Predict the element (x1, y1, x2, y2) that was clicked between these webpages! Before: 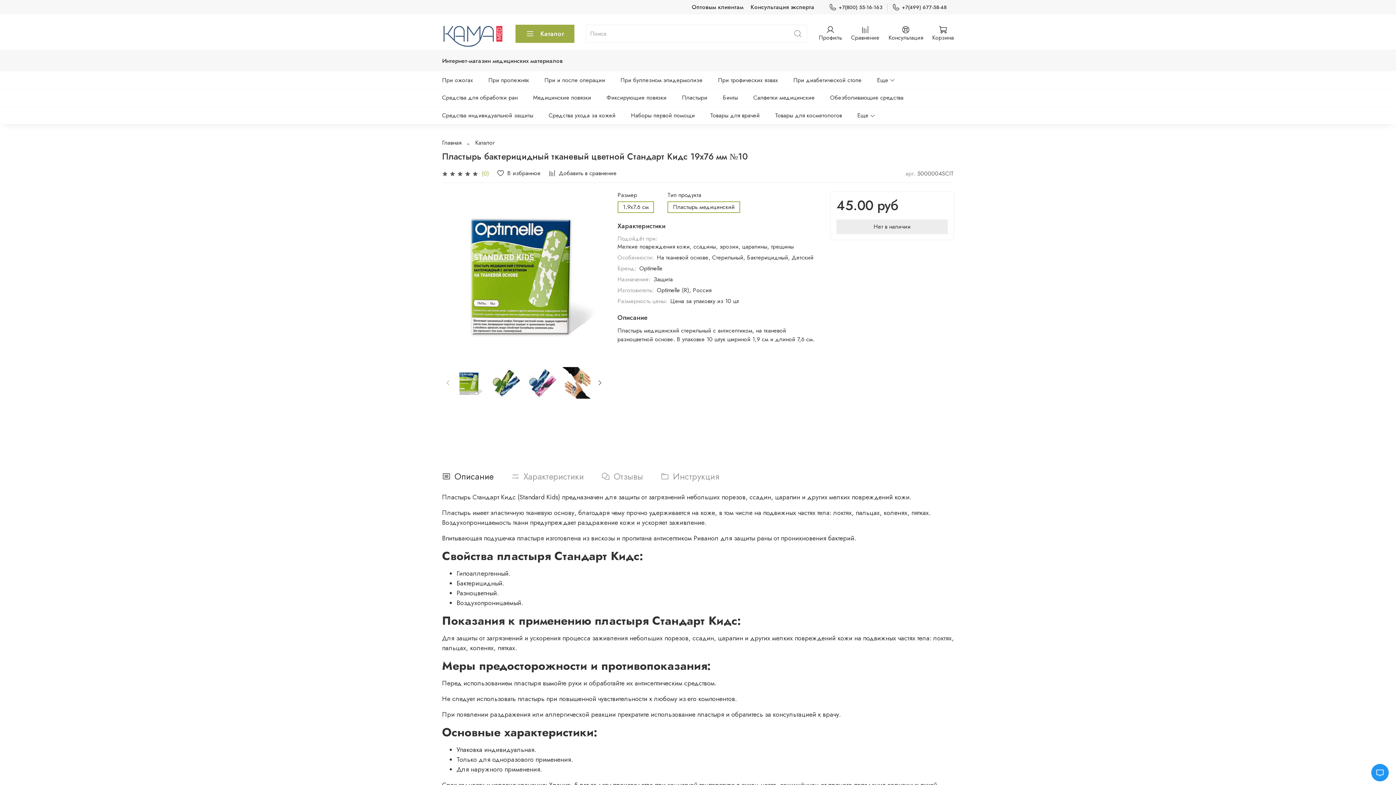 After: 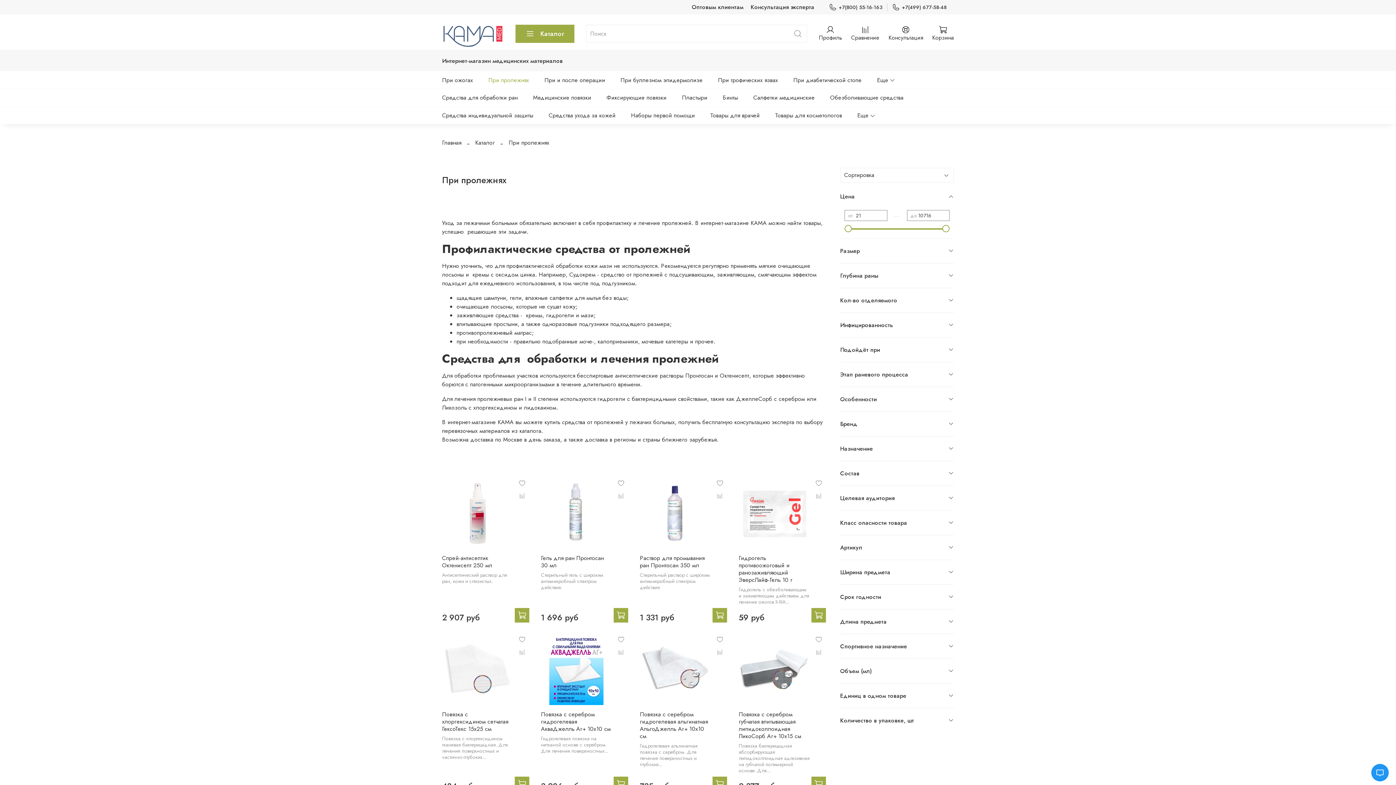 Action: bbox: (488, 74, 529, 85) label: При пролежнях